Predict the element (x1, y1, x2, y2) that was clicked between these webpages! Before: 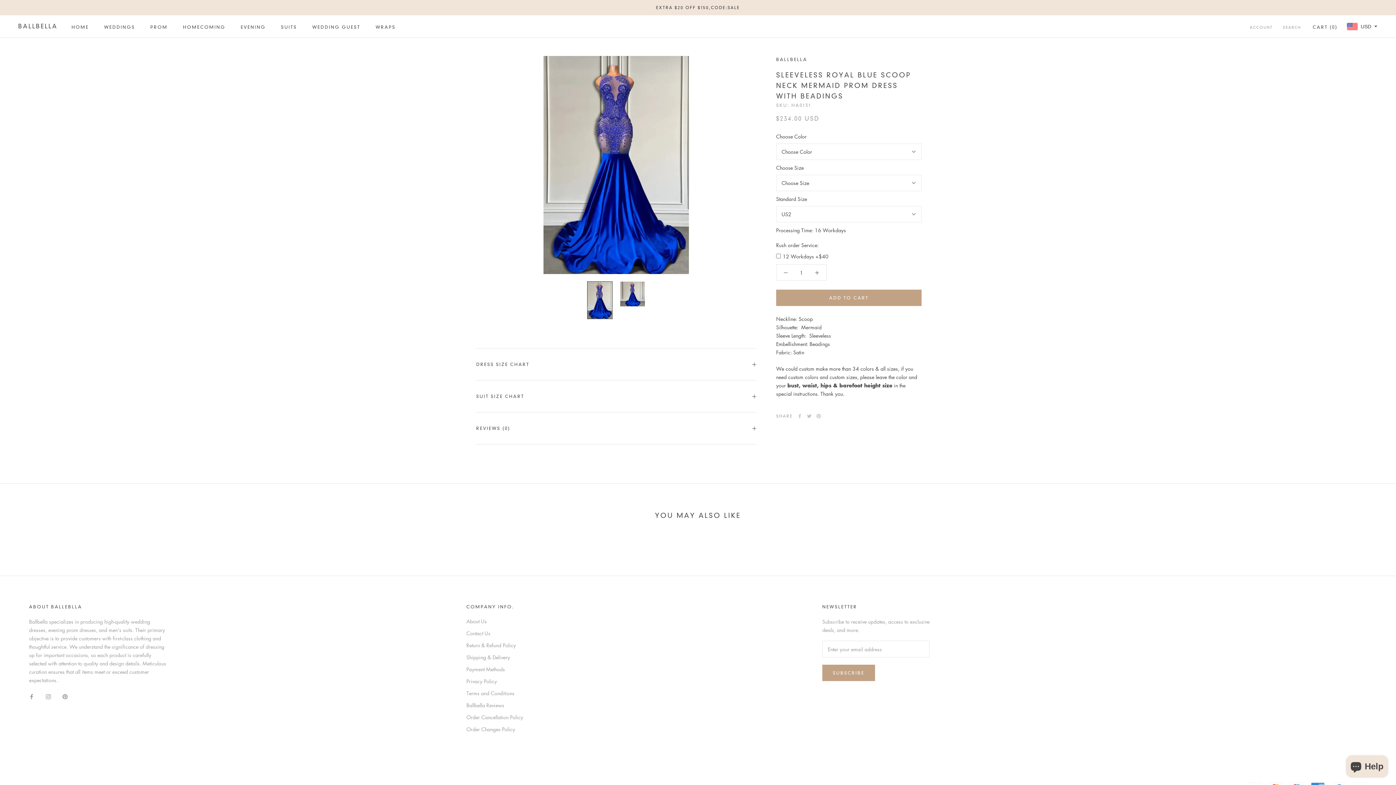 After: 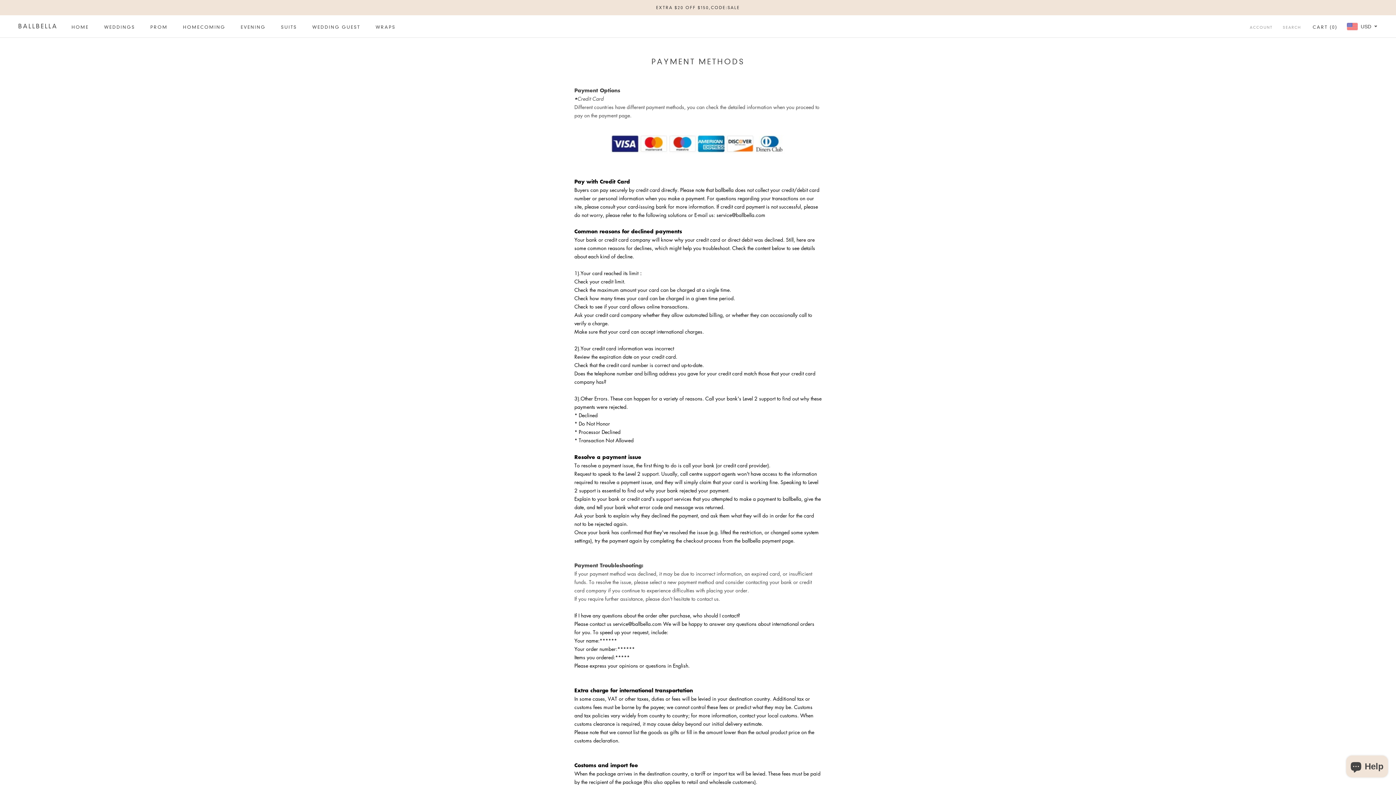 Action: bbox: (466, 665, 523, 673) label: Payment Methods